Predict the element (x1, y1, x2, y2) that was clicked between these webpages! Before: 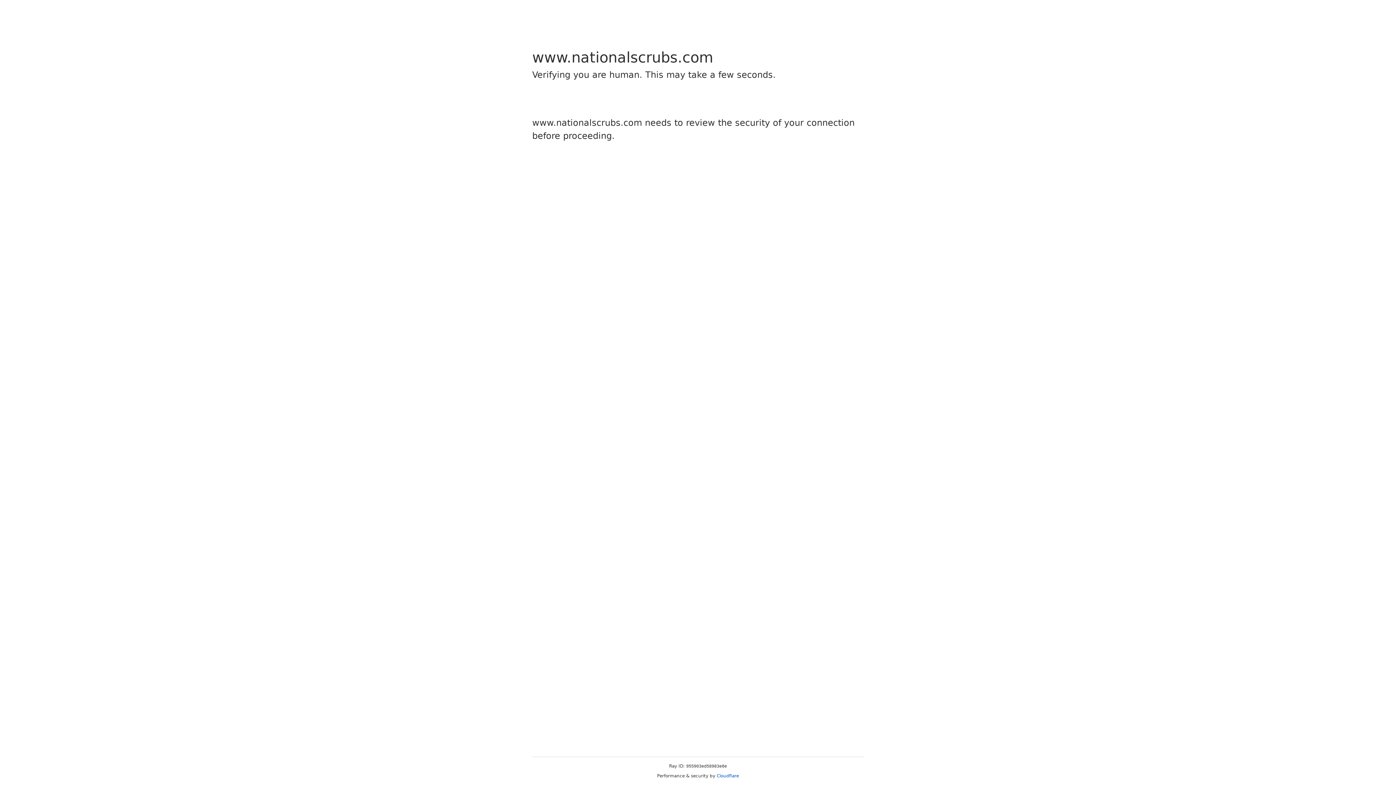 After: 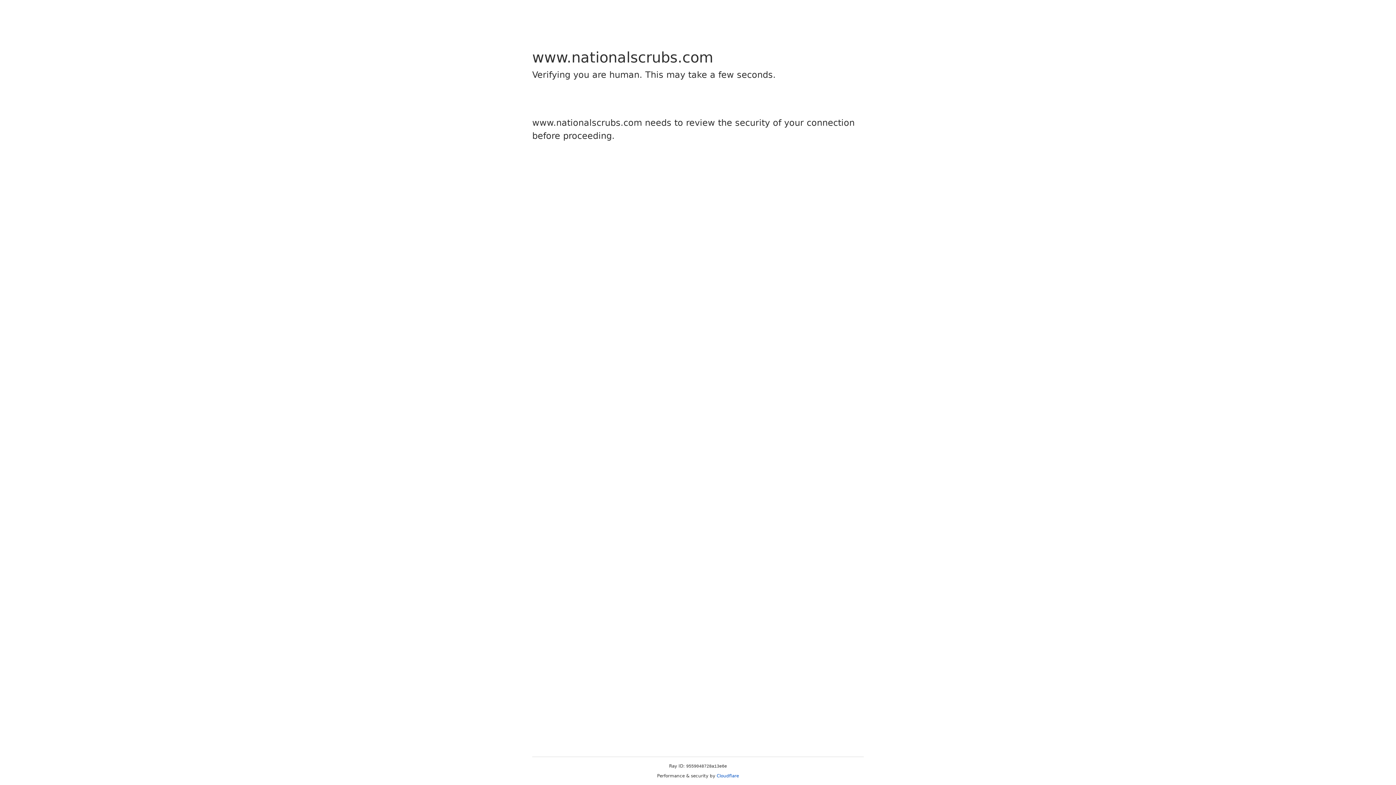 Action: bbox: (716, 773, 739, 778) label: Cloudflare